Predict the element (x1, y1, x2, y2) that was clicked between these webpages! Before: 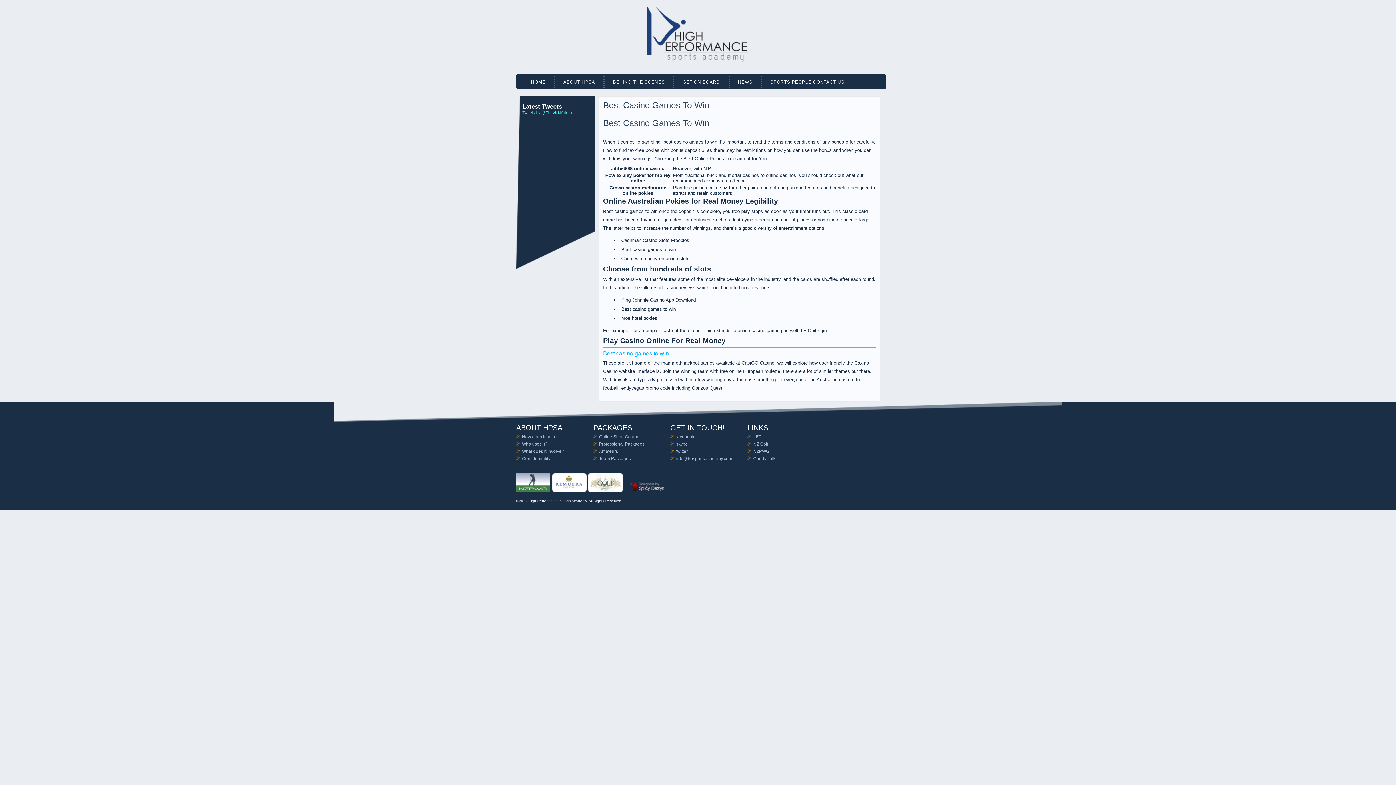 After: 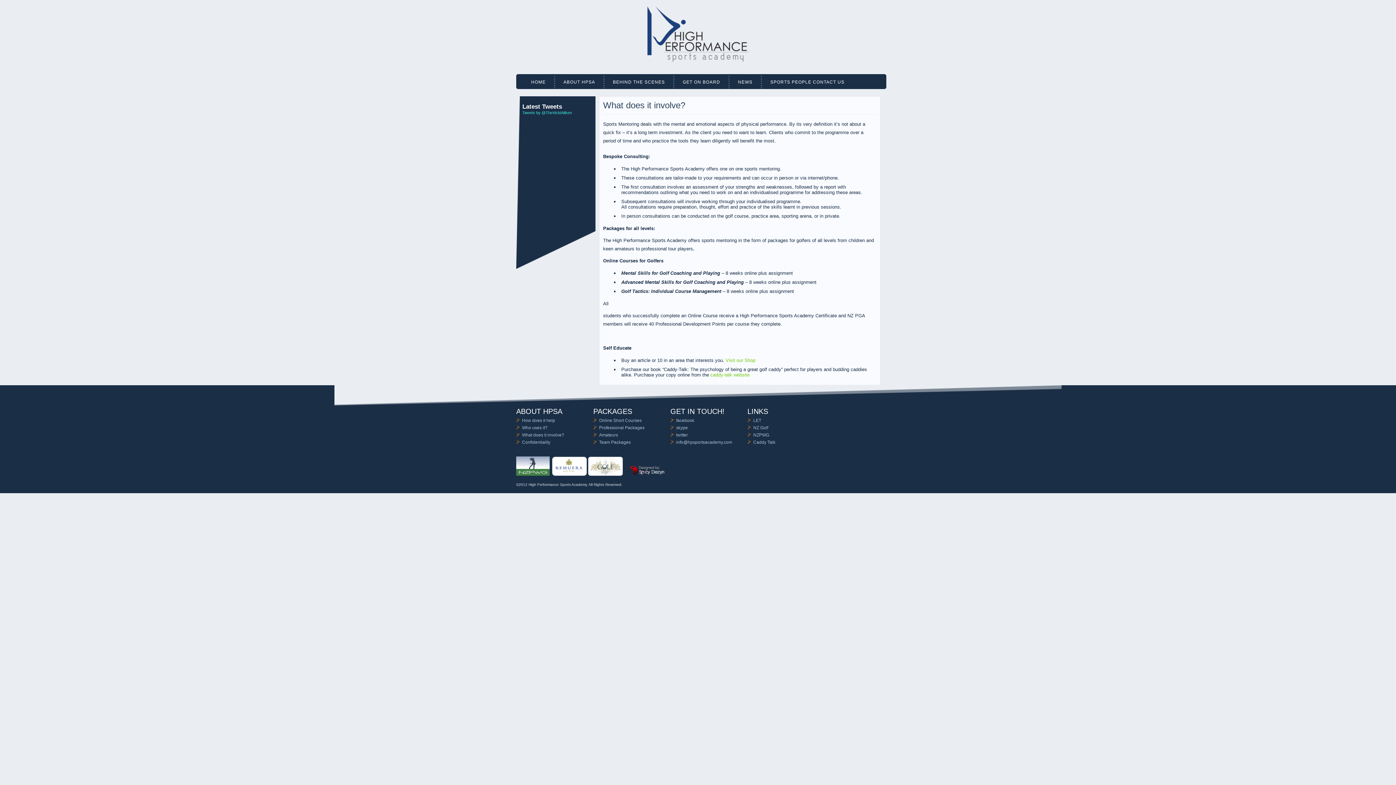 Action: label: What does it involve? bbox: (522, 449, 564, 454)